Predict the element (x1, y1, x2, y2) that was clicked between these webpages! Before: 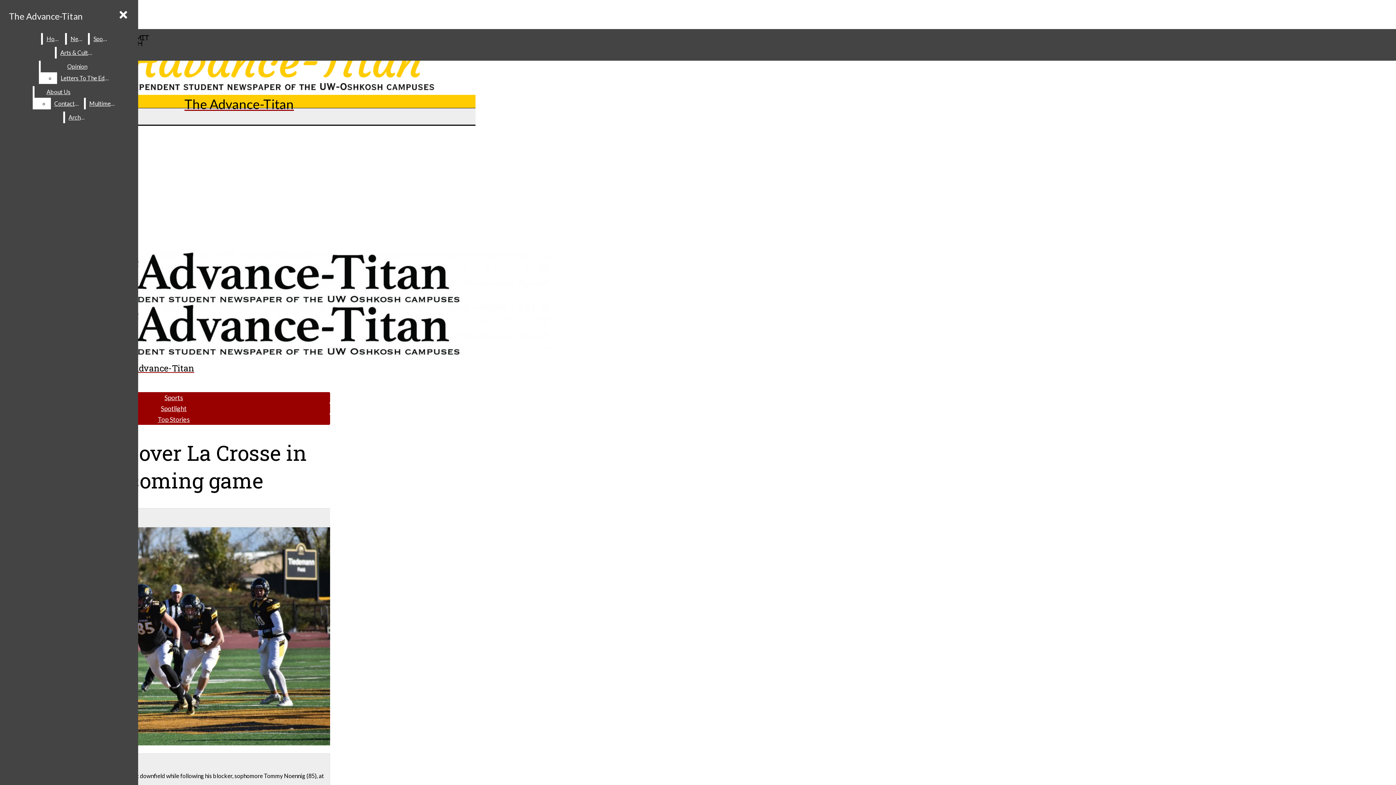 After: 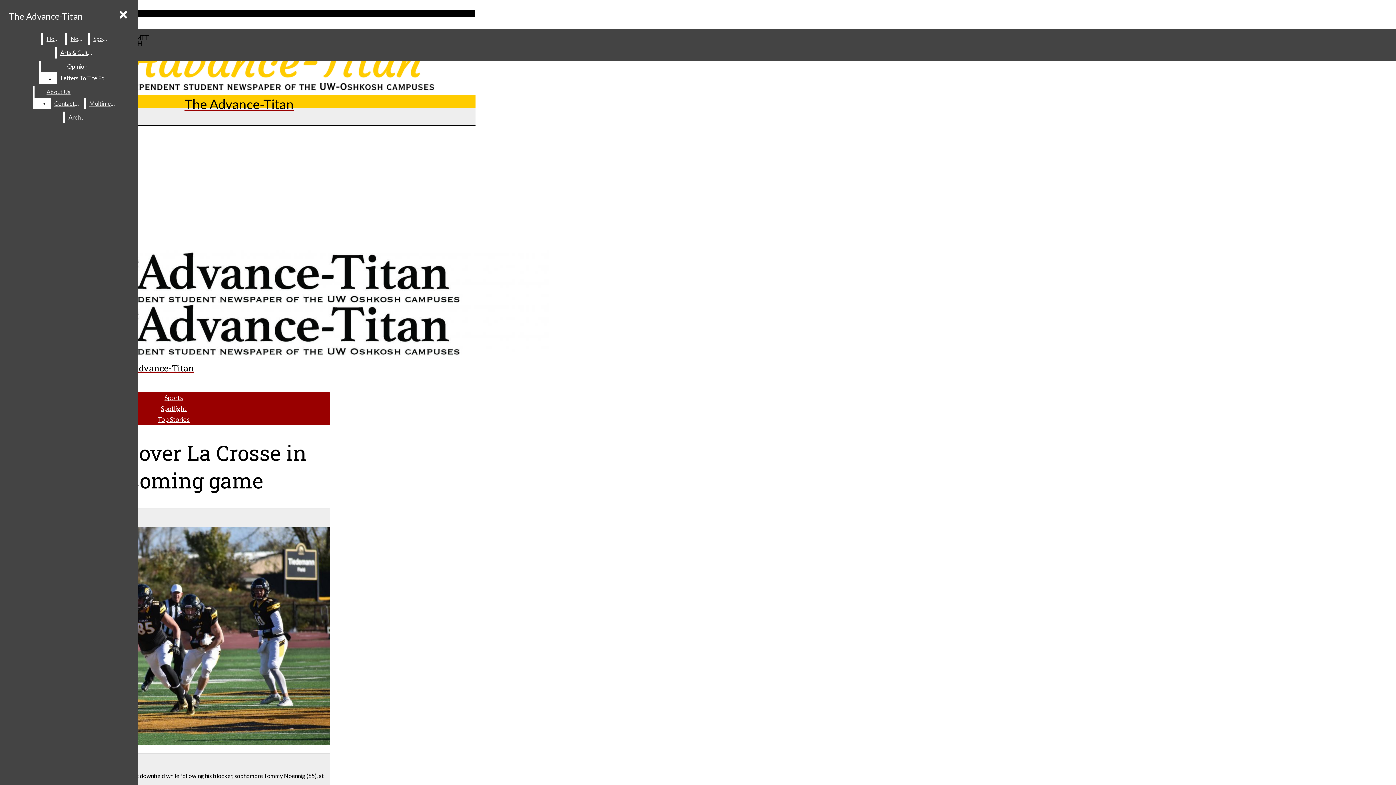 Action: label:  Instagram bbox: (2, 10, 475, 17)